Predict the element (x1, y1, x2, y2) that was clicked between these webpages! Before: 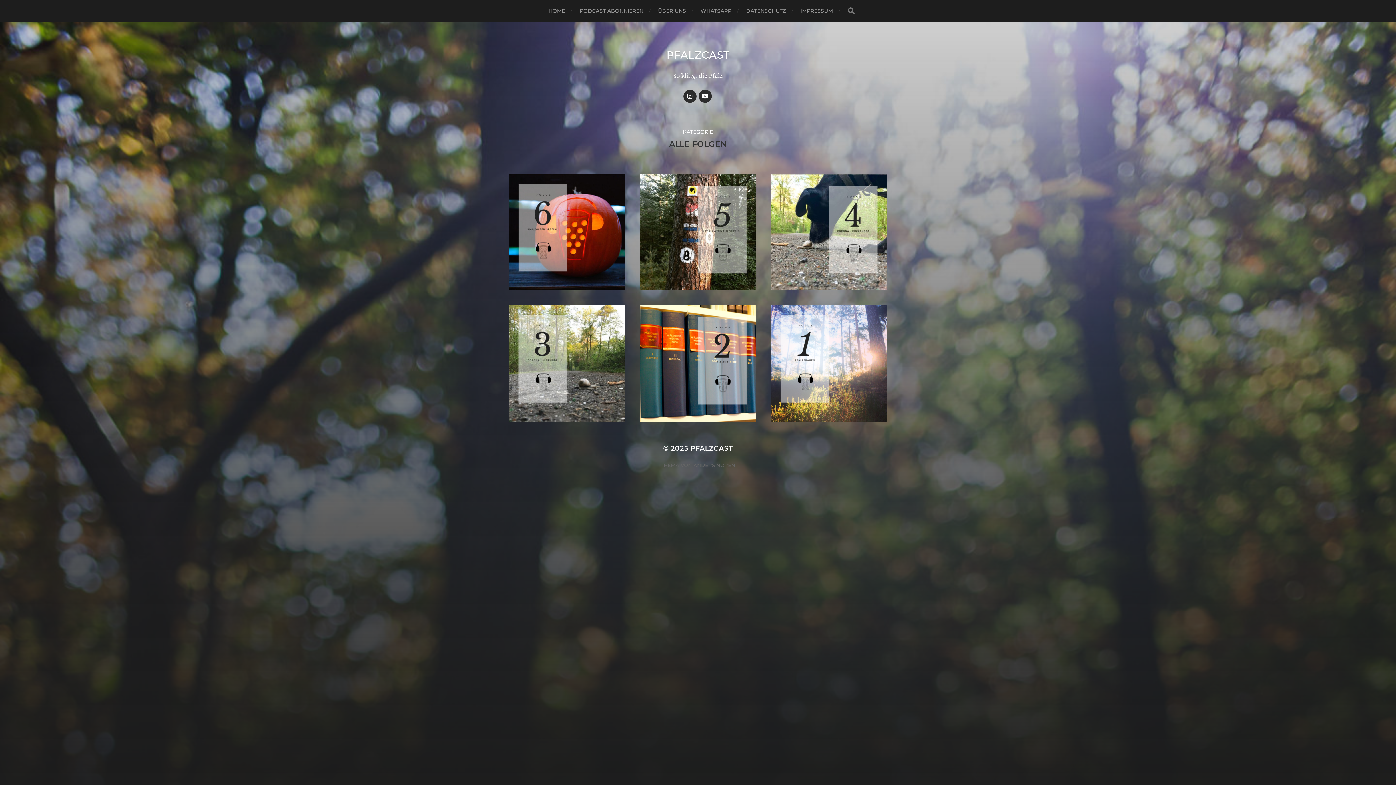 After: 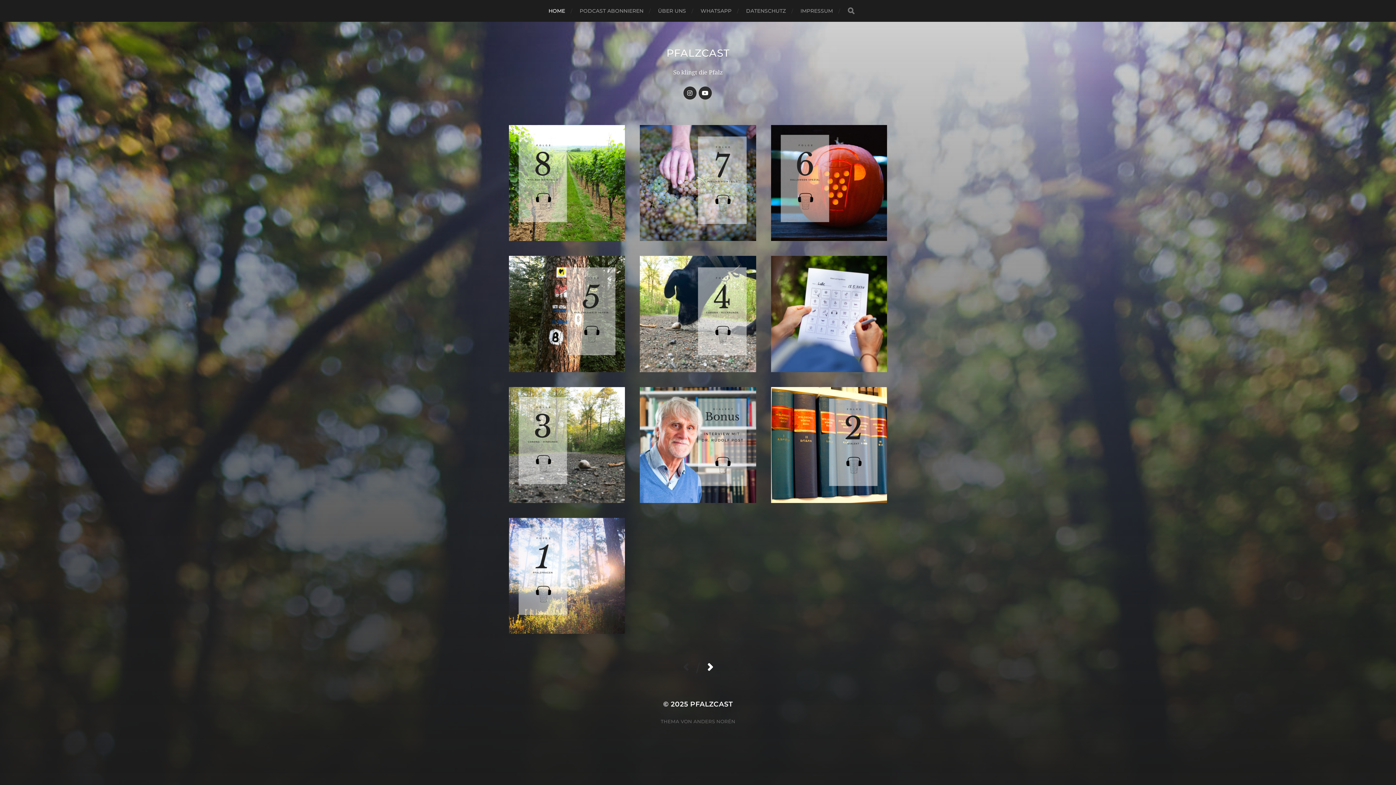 Action: bbox: (690, 444, 733, 452) label: PFALZCAST